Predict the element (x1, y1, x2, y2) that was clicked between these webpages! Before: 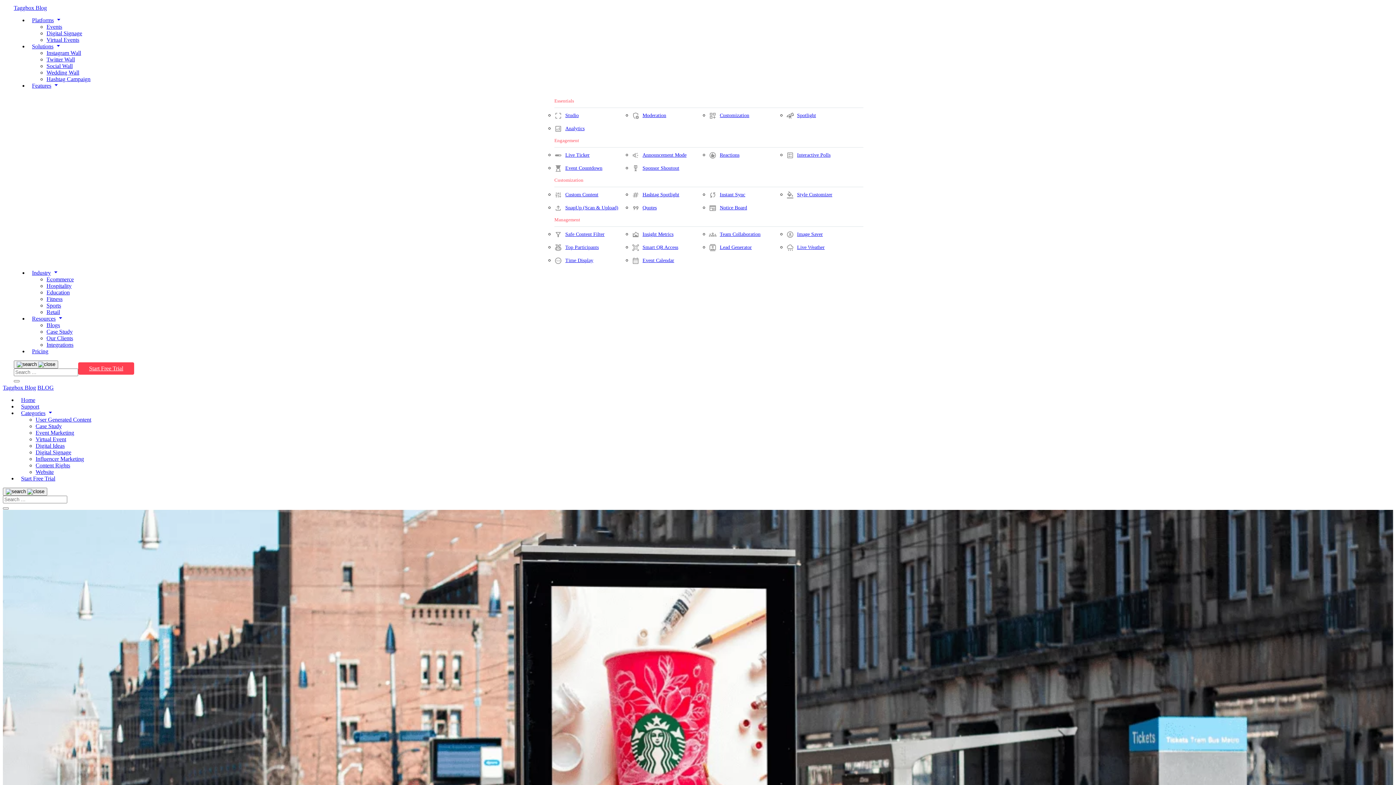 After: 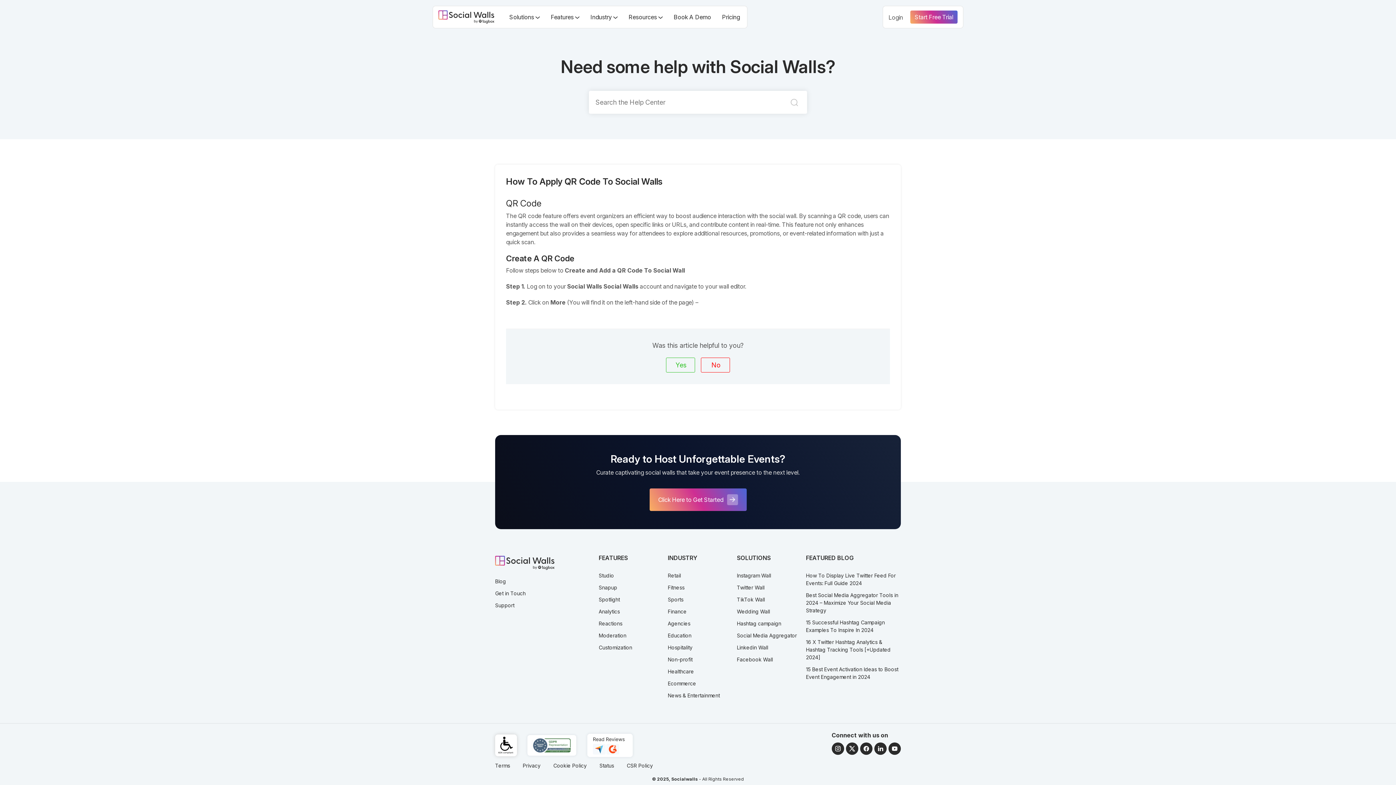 Action: bbox: (631, 243, 709, 251) label: Smart QR Access